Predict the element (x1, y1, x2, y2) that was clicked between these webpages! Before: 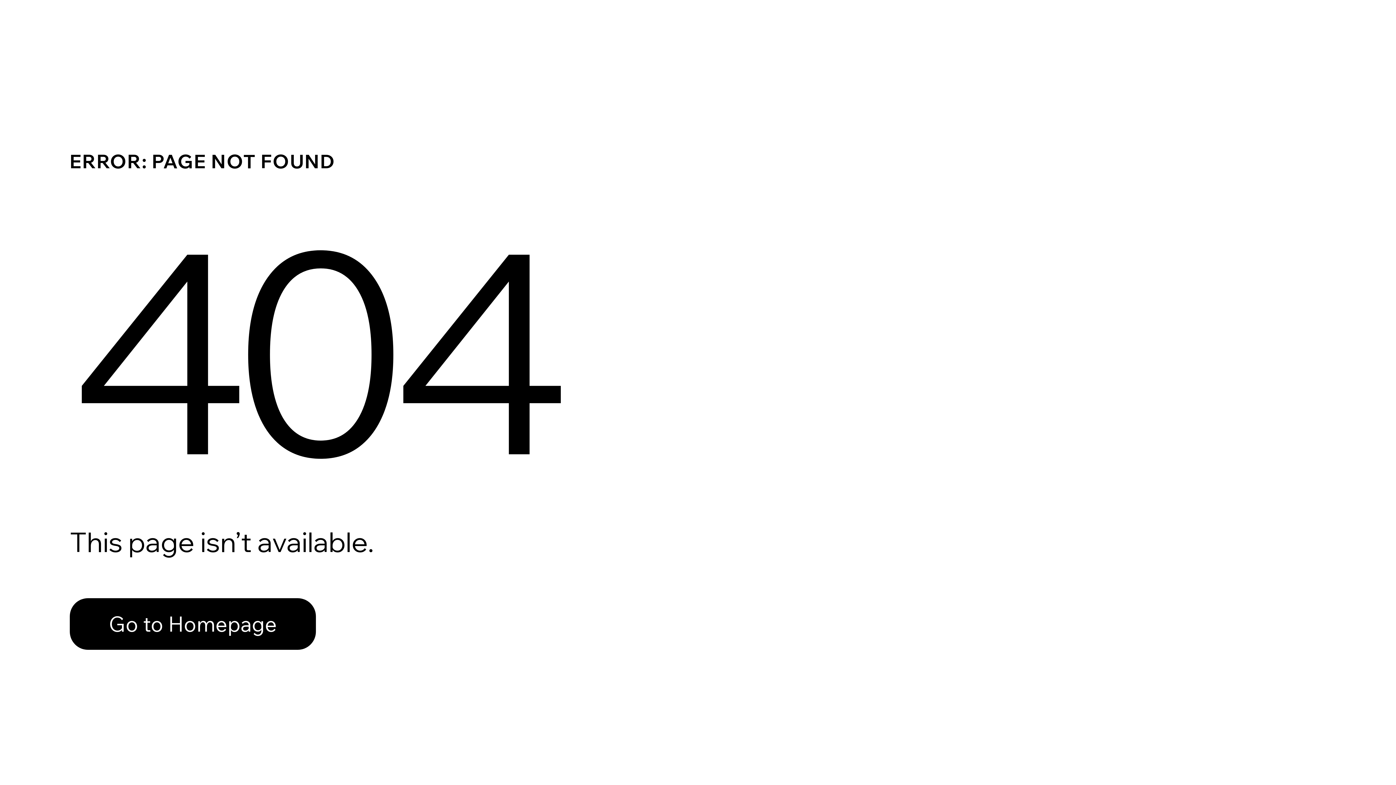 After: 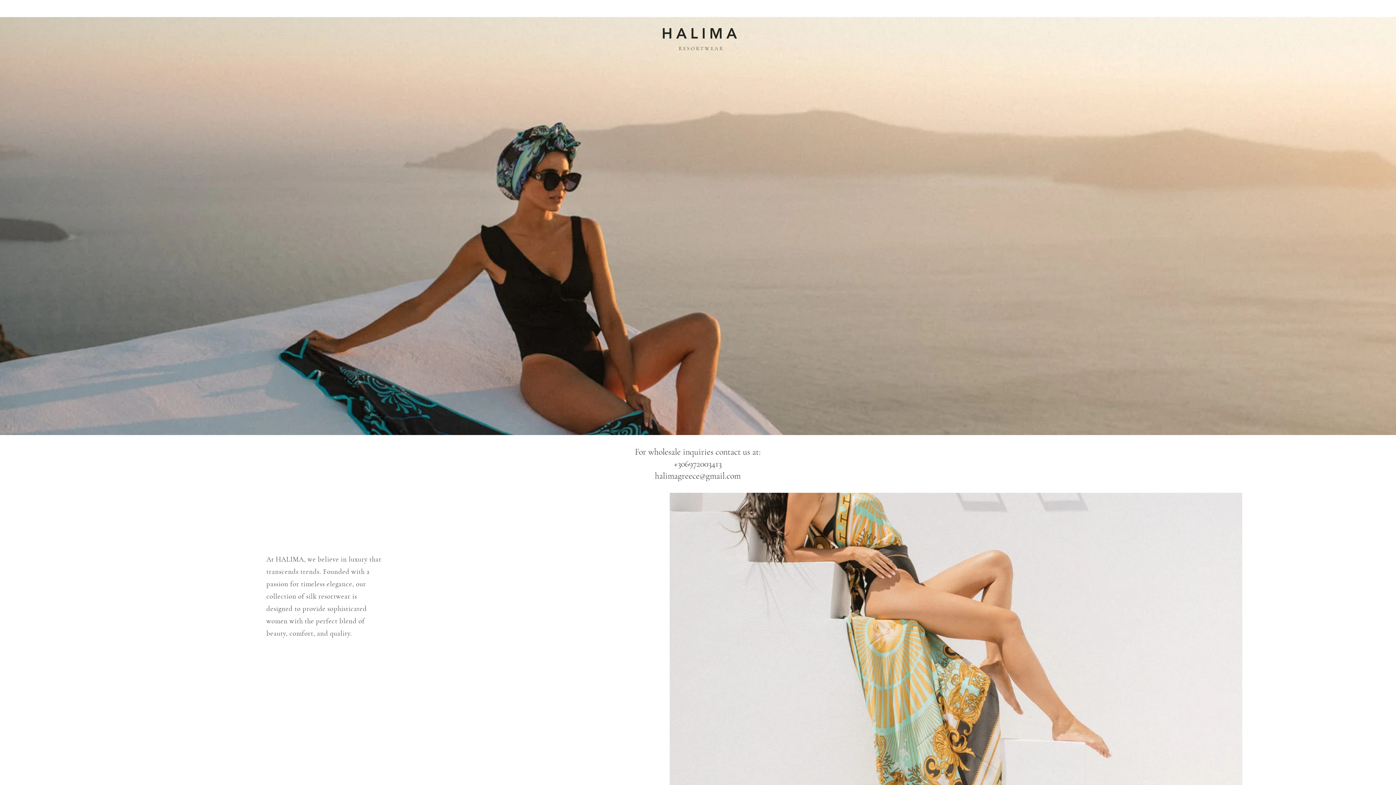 Action: bbox: (69, 598, 316, 650) label: Go to Homepage